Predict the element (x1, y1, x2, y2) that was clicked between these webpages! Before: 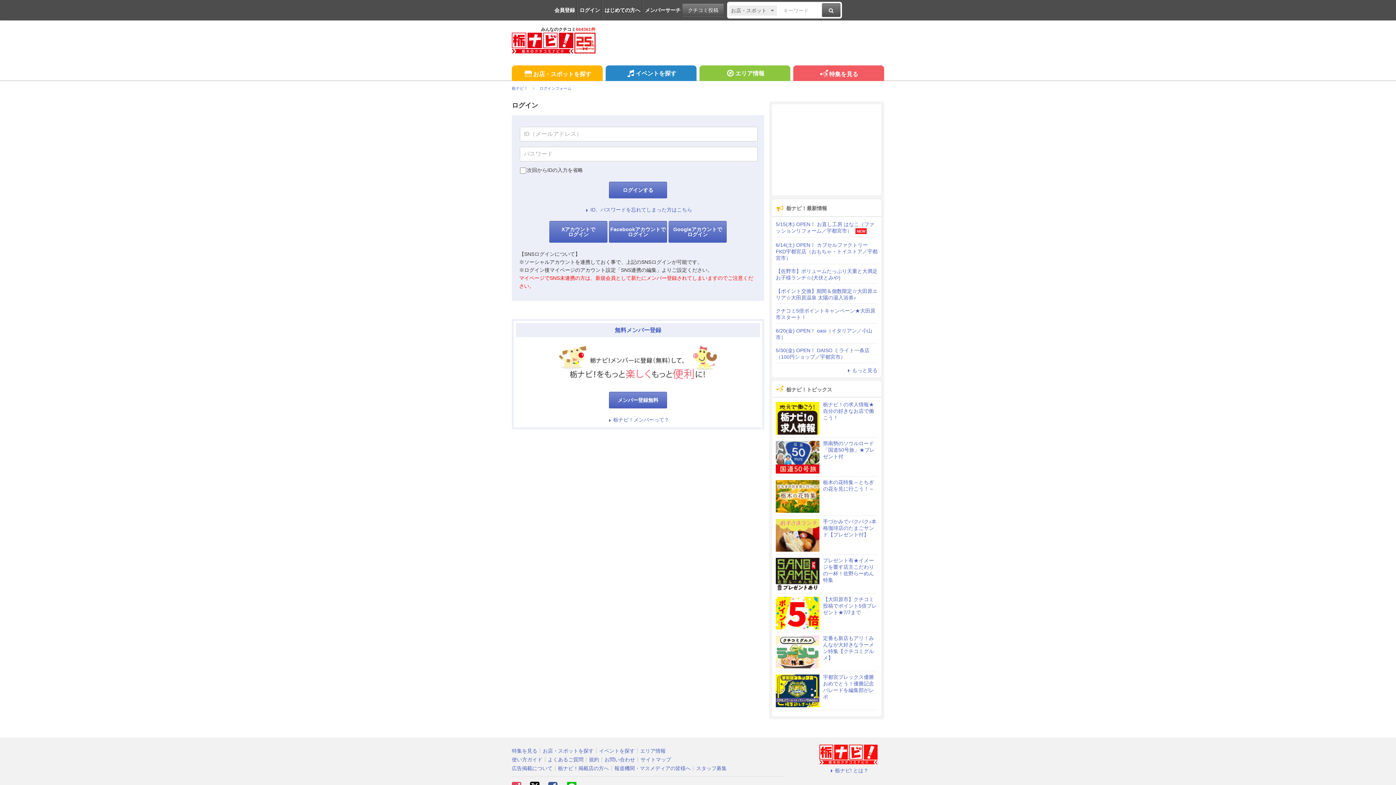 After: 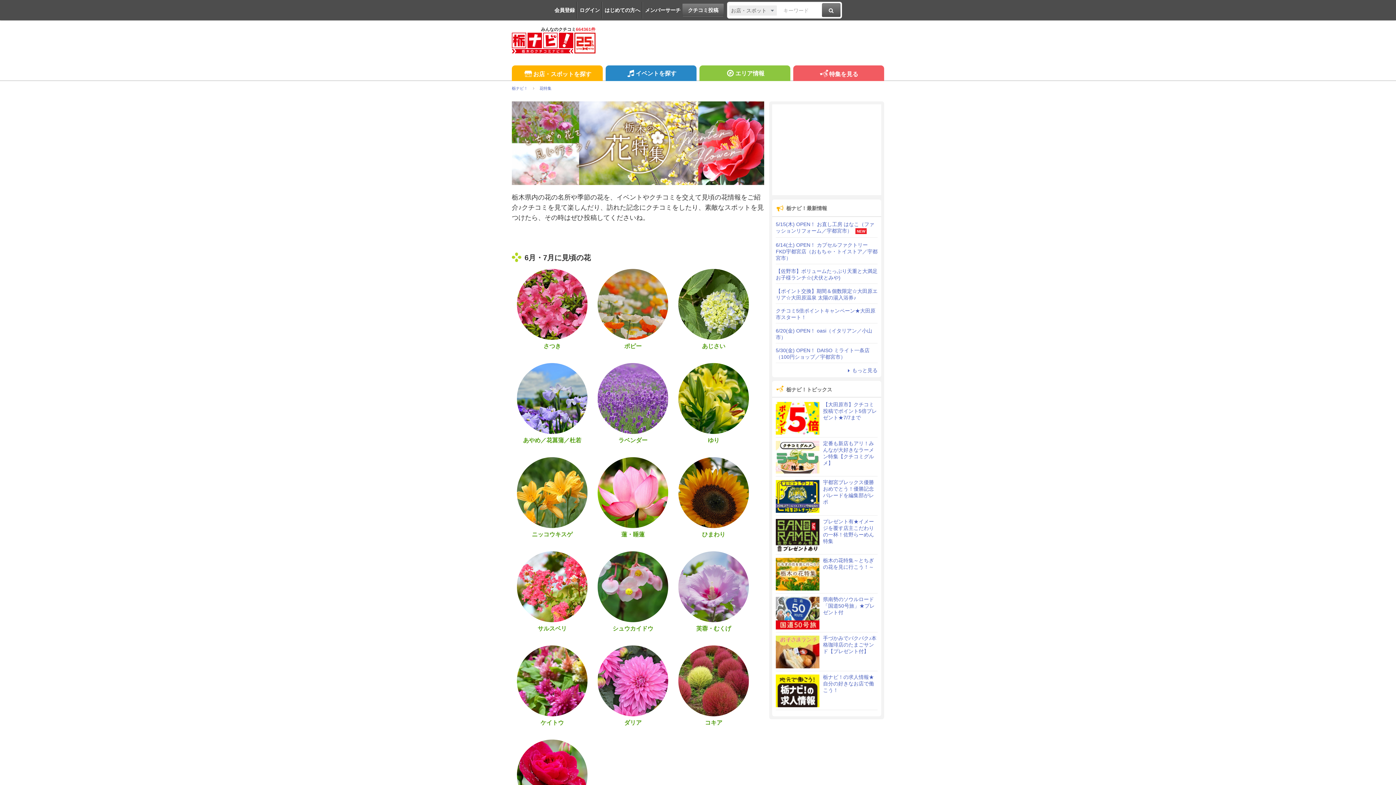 Action: label: 栃木の花特集～とちぎの花を見に行こう！～ bbox: (776, 479, 877, 512)